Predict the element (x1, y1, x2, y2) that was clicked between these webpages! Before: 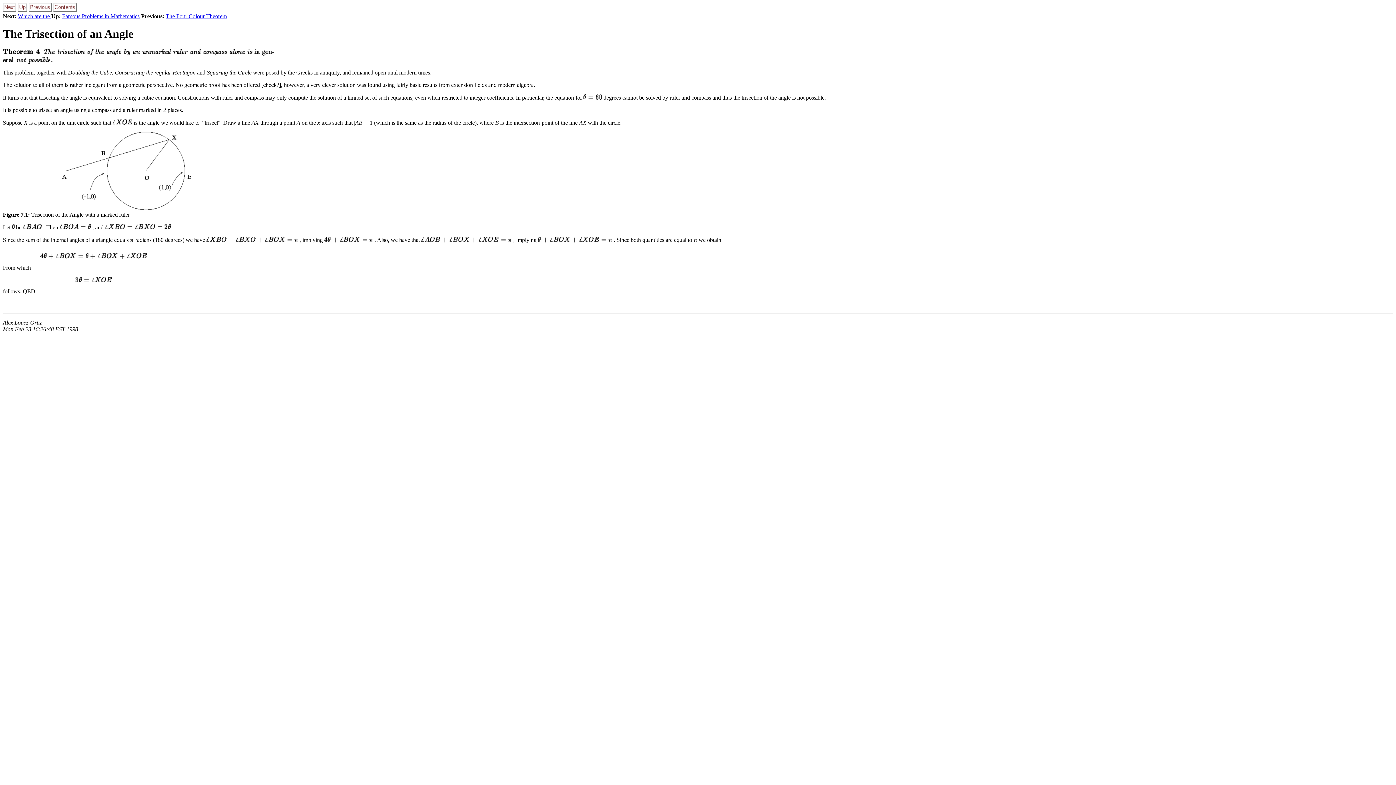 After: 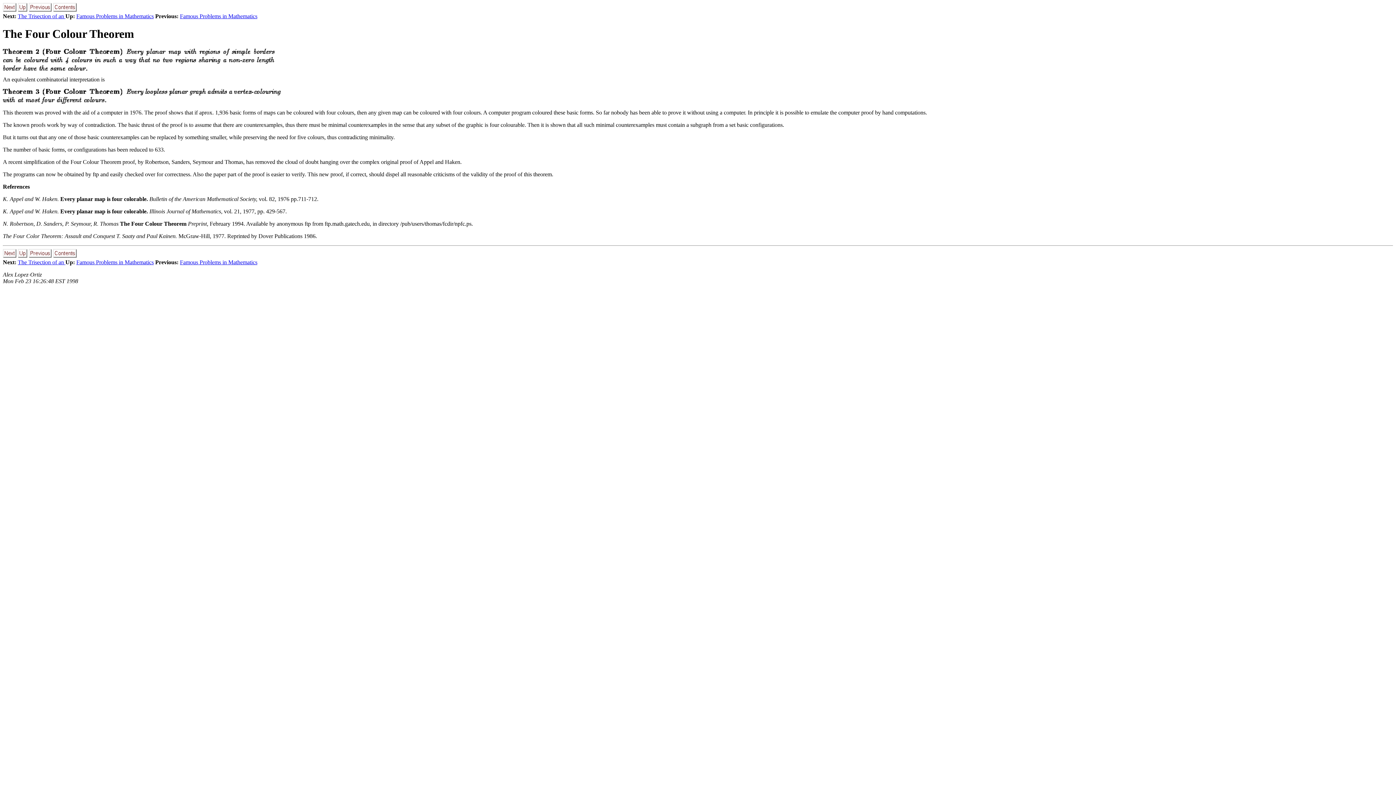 Action: bbox: (28, 6, 51, 12)